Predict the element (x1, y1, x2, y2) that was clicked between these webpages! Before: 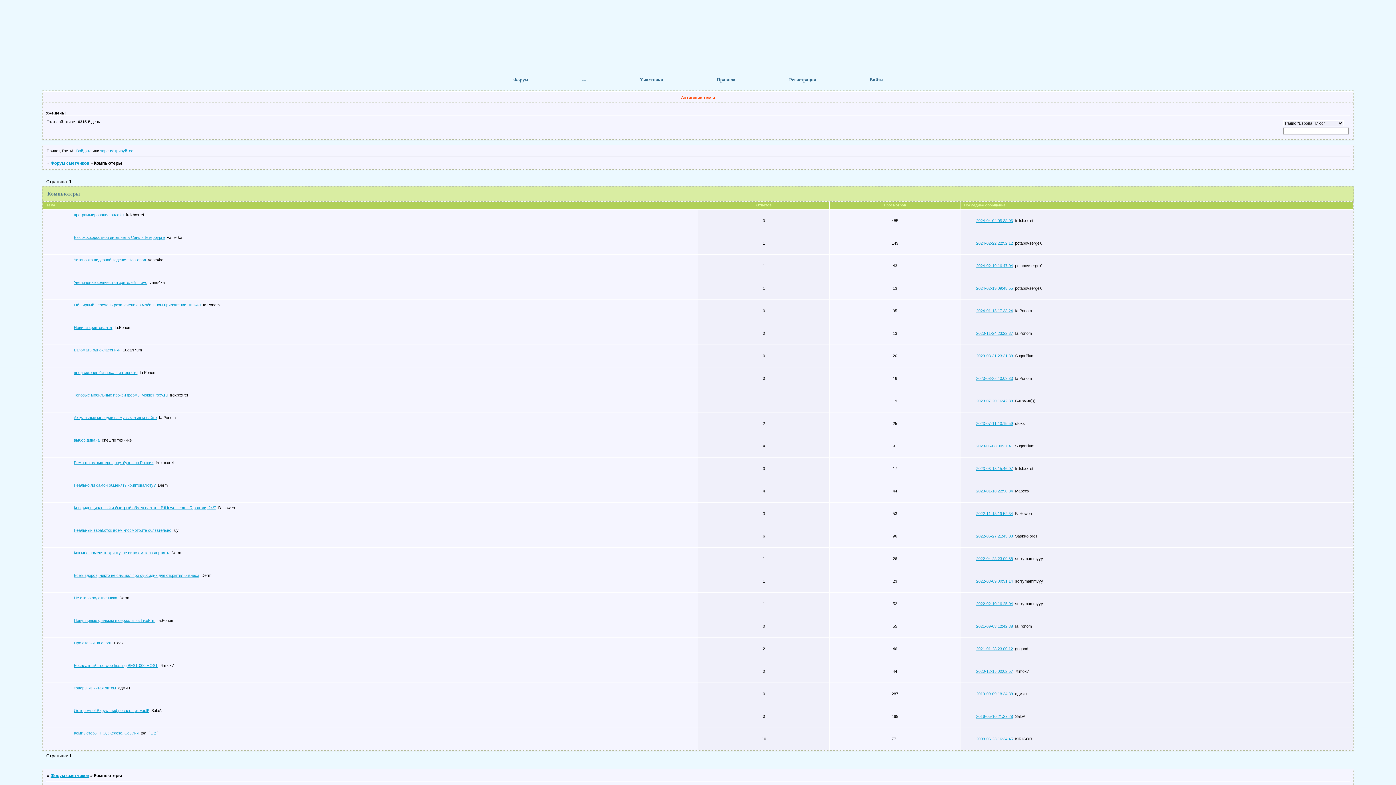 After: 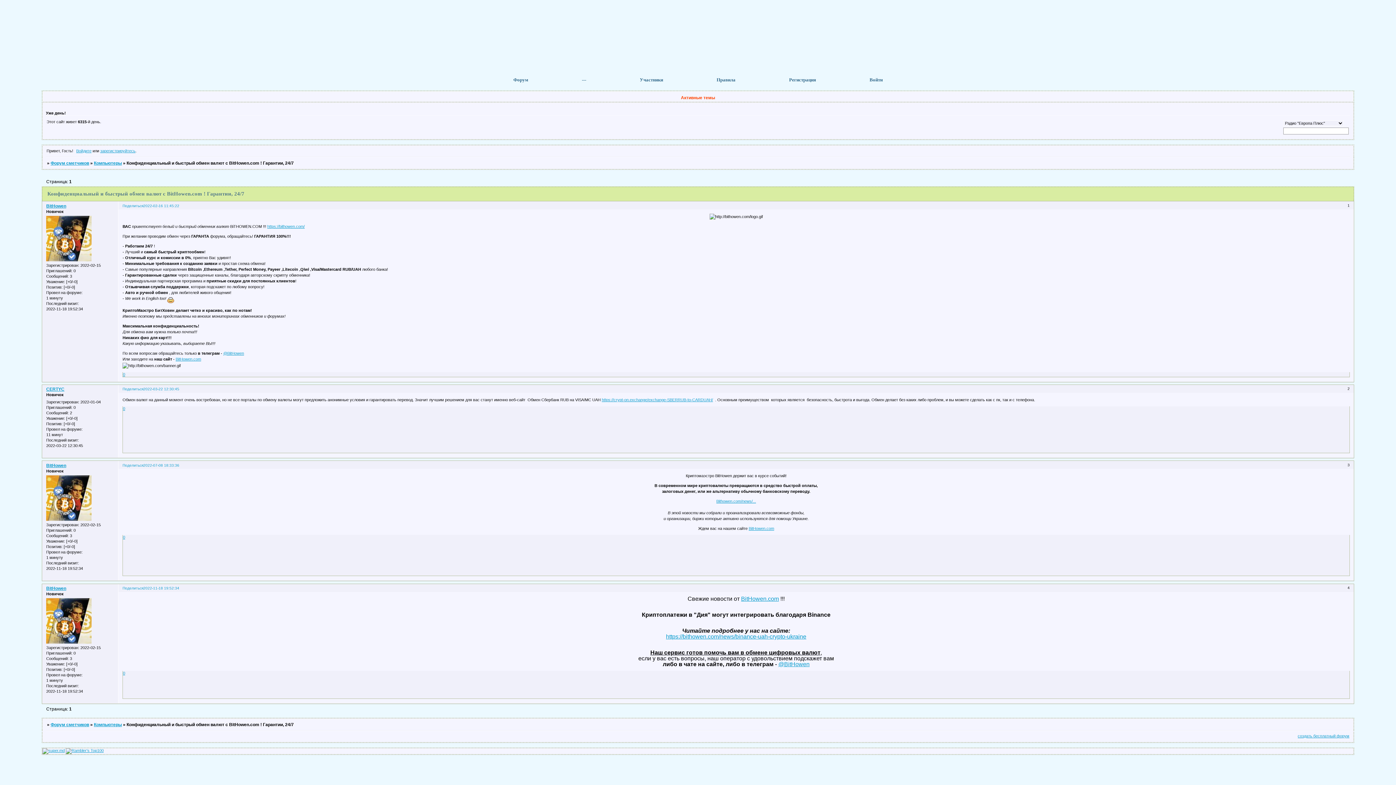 Action: label: Конфиденциальный и быстрый обмен валют с BitHowen.com ! Гарантии, 24/7 bbox: (73, 505, 216, 510)